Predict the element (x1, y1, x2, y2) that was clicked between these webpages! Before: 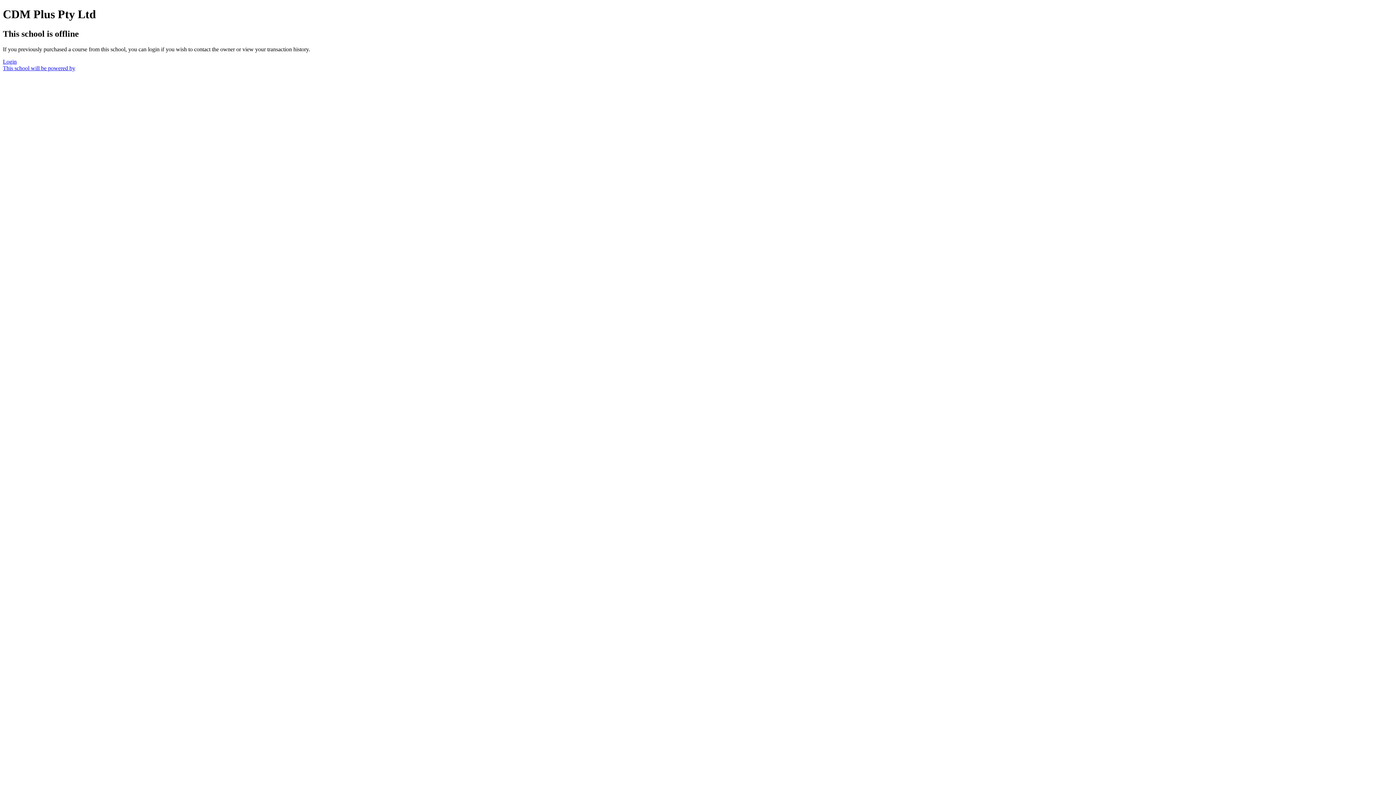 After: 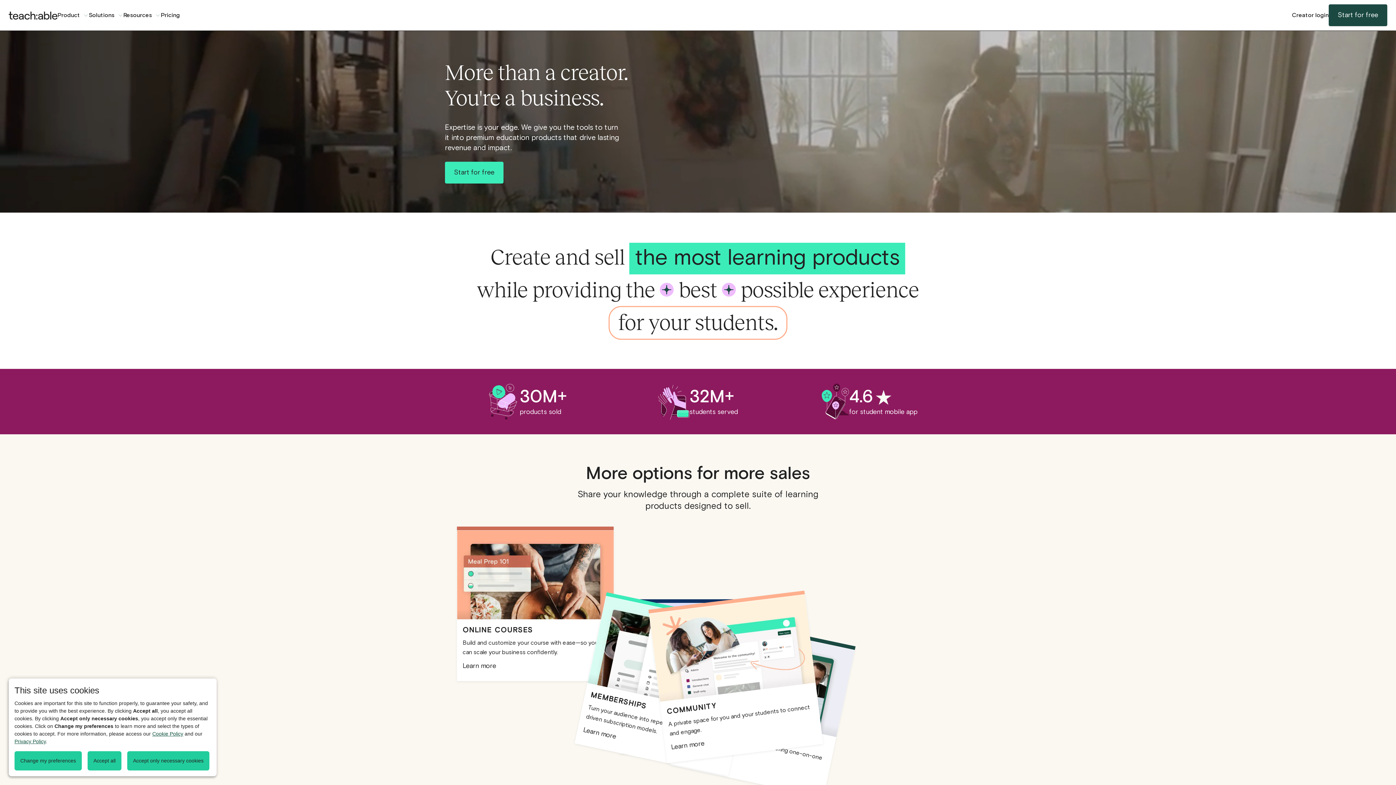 Action: bbox: (2, 65, 75, 71) label: This school will be powered by